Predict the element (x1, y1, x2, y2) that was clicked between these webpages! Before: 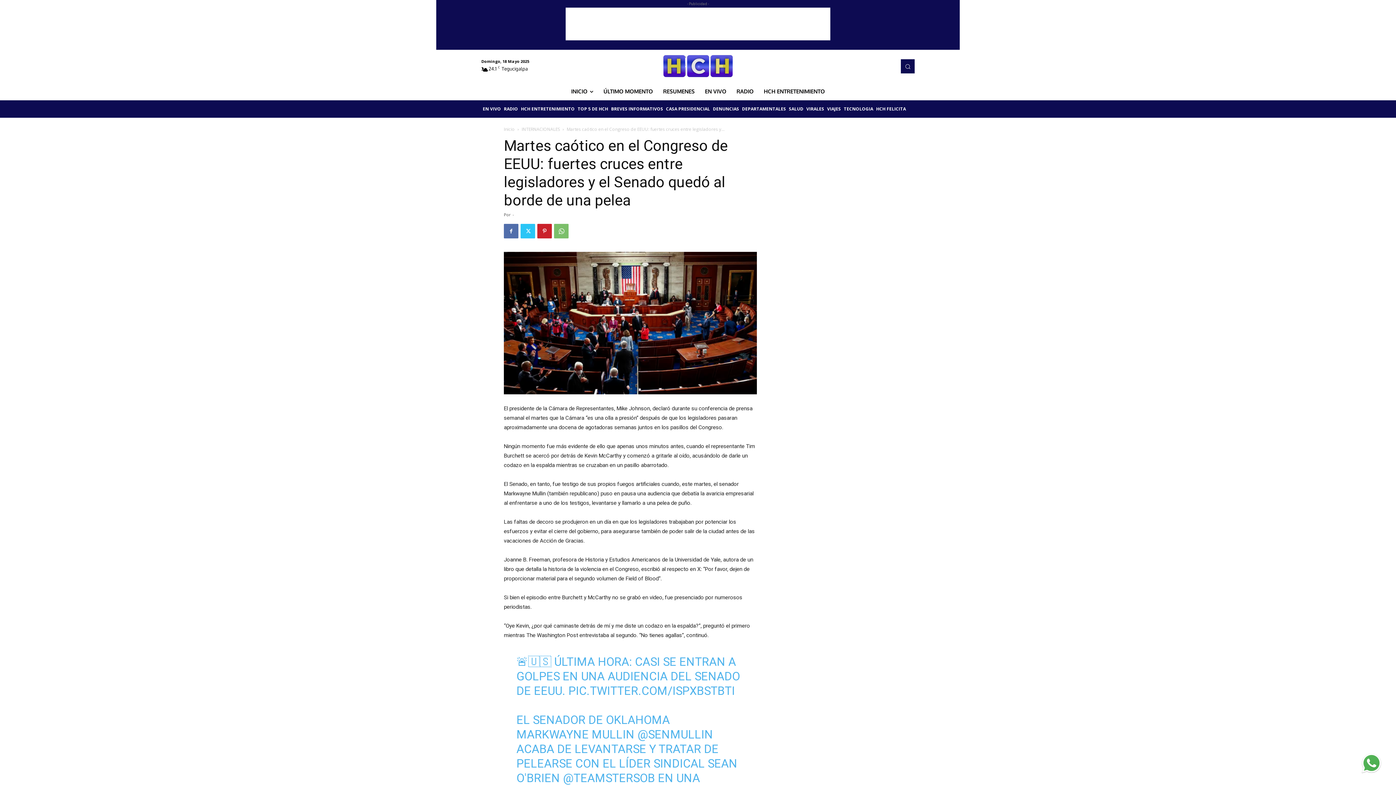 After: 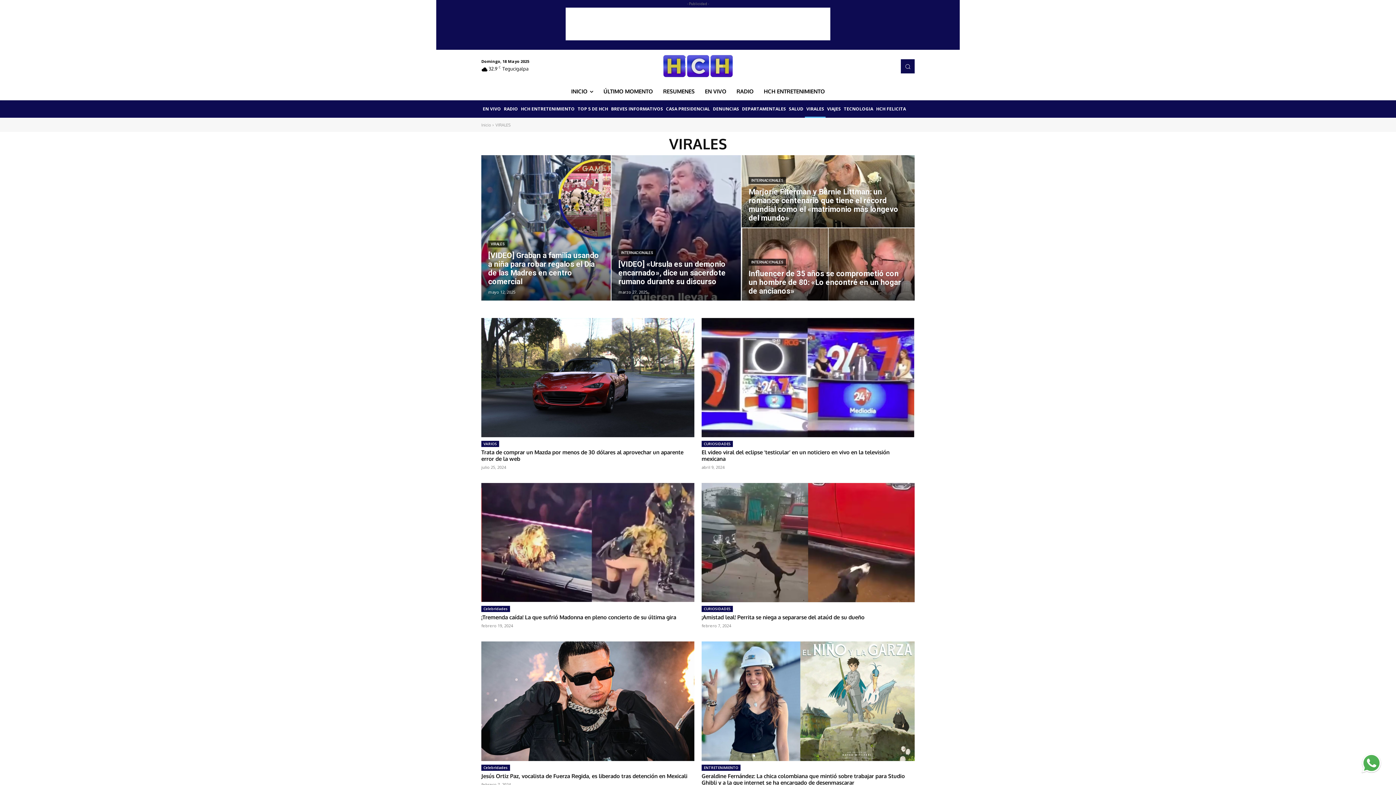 Action: label: VIRALES bbox: (805, 100, 825, 117)